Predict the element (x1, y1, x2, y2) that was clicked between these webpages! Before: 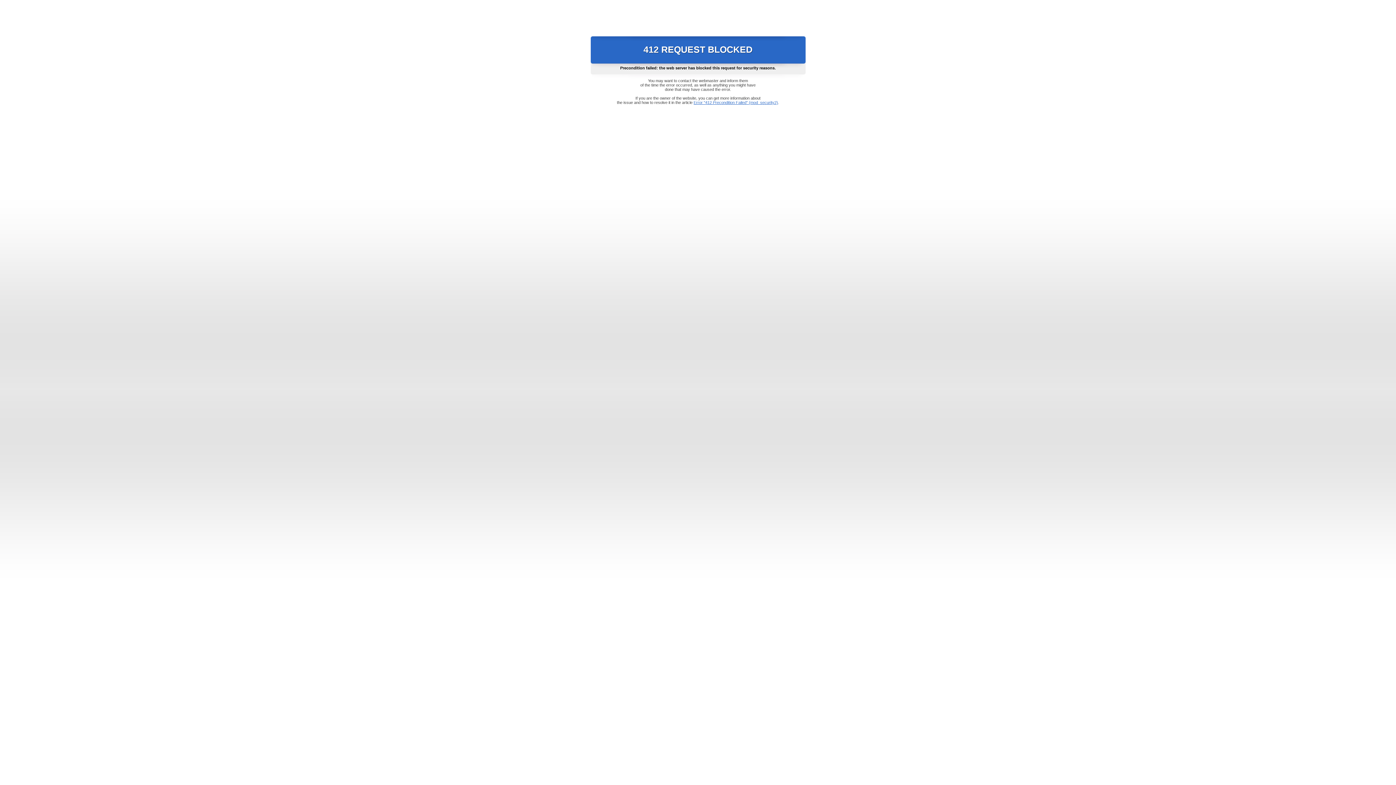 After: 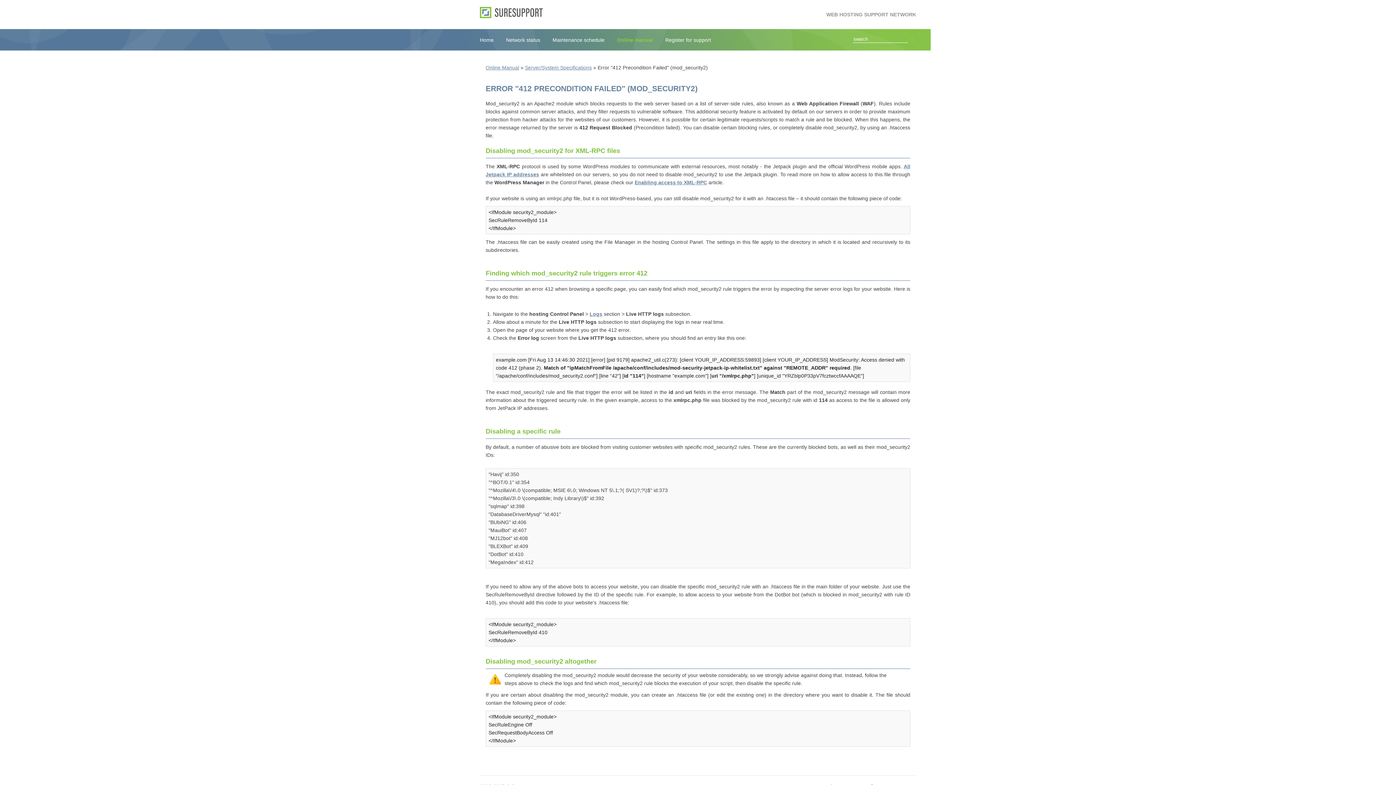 Action: bbox: (693, 100, 778, 104) label: Error "412 Precondition Failed" (mod_security2)